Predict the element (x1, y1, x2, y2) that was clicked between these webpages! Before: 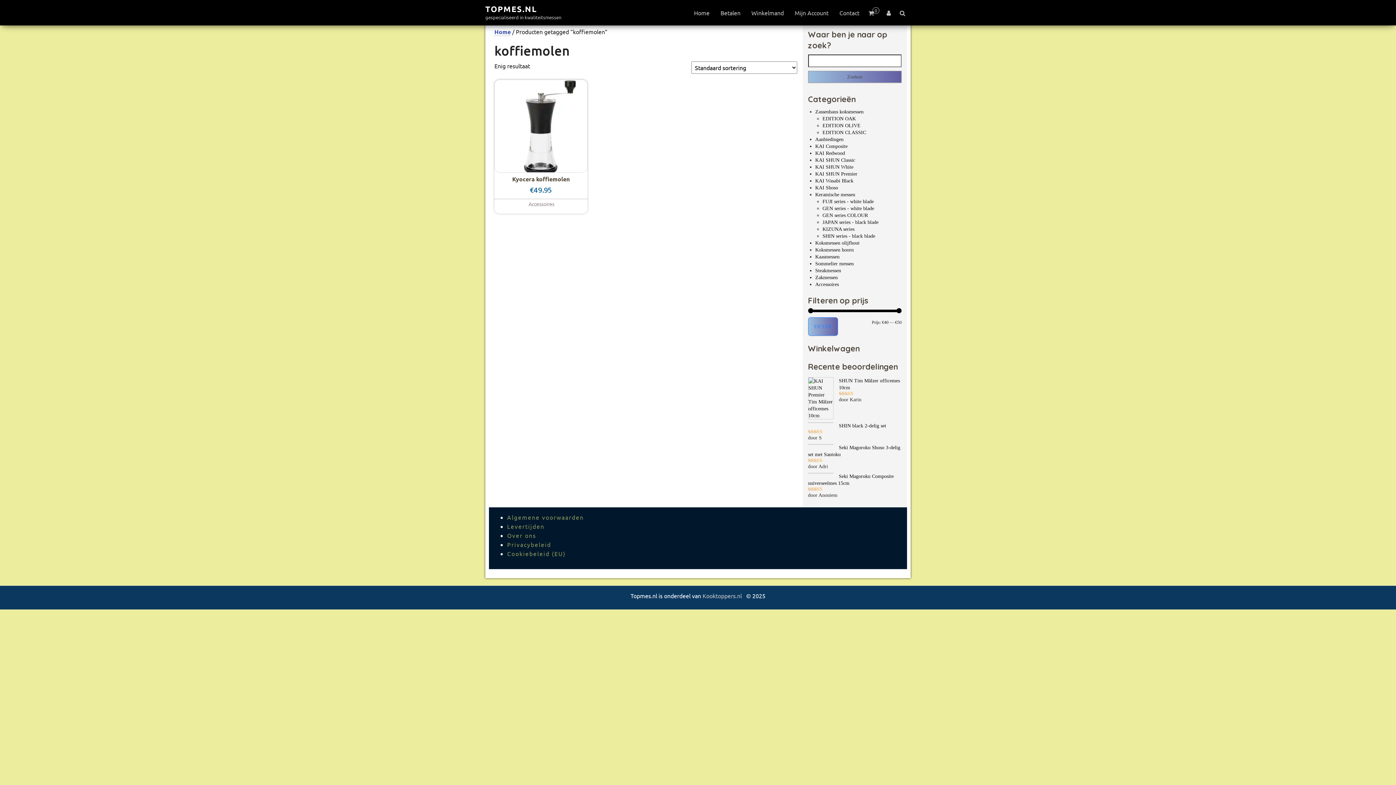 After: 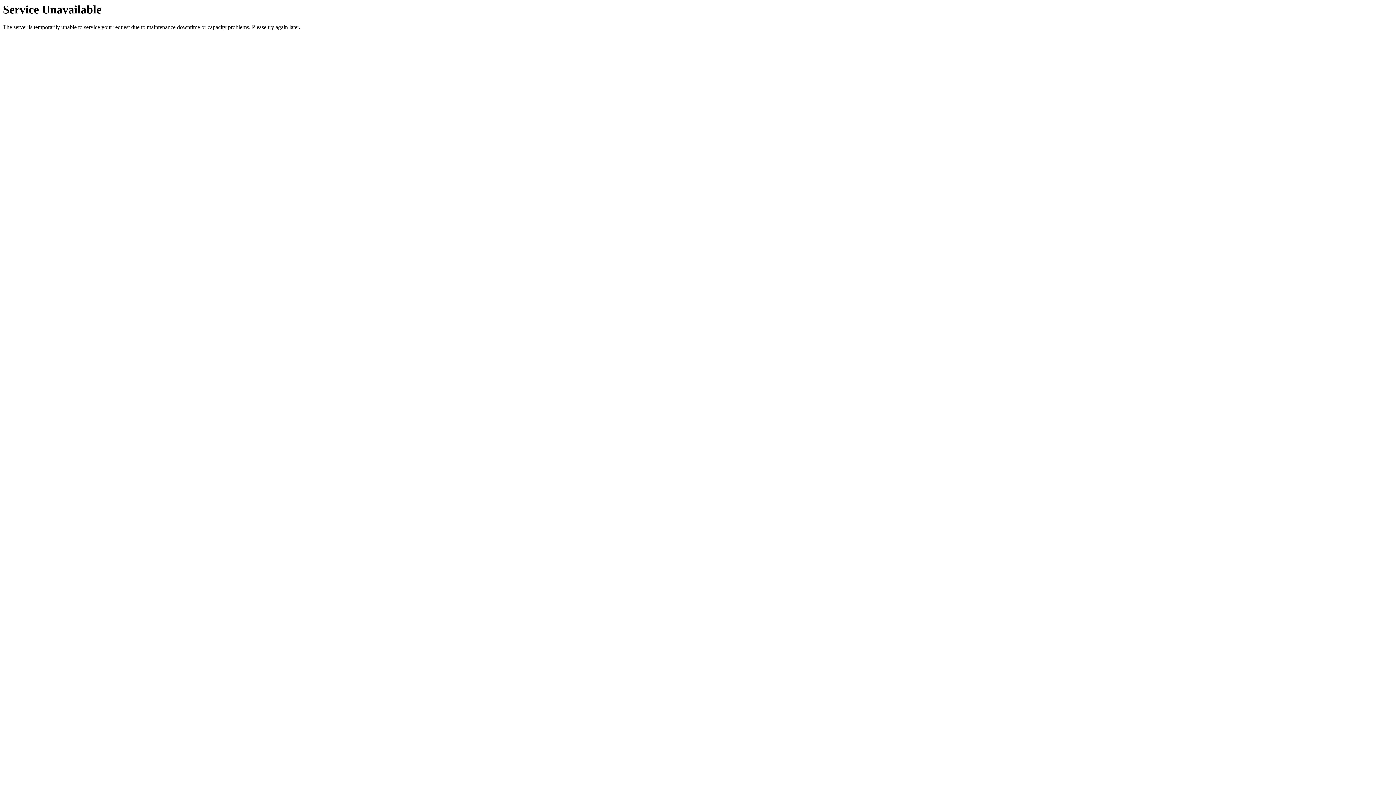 Action: label: EDITION OAK bbox: (822, 116, 856, 121)